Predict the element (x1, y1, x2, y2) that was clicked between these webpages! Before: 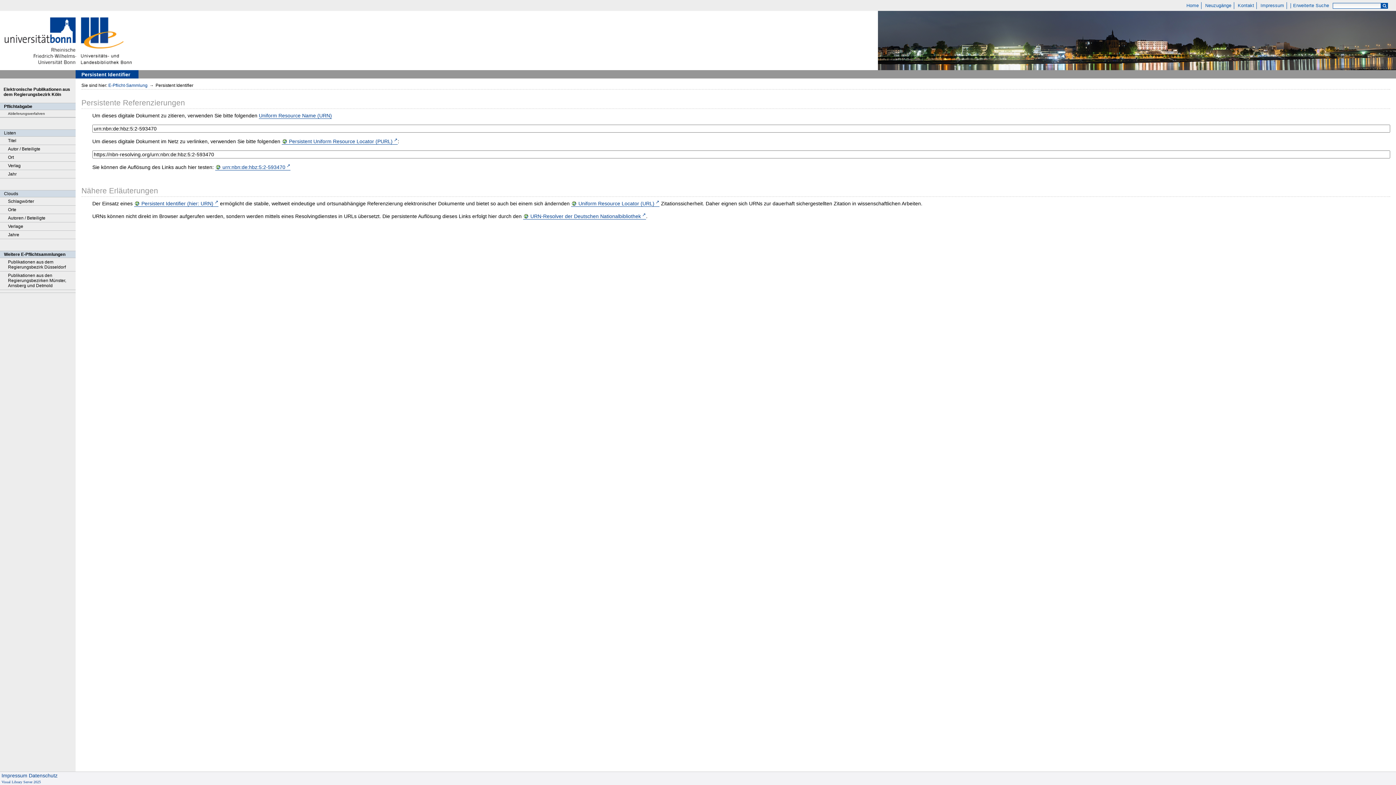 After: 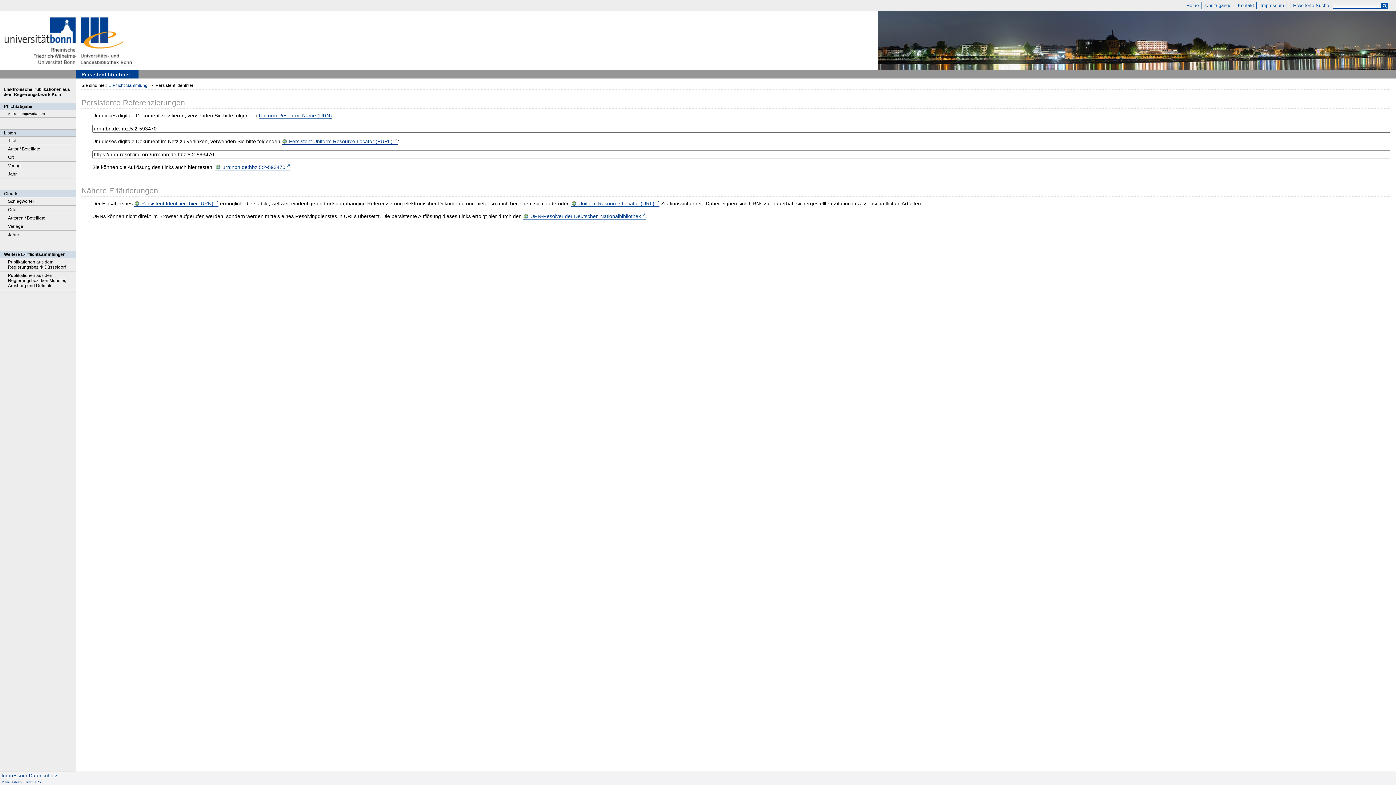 Action: label: Uniform Resource Locator (URL) bbox: (571, 200, 659, 207)